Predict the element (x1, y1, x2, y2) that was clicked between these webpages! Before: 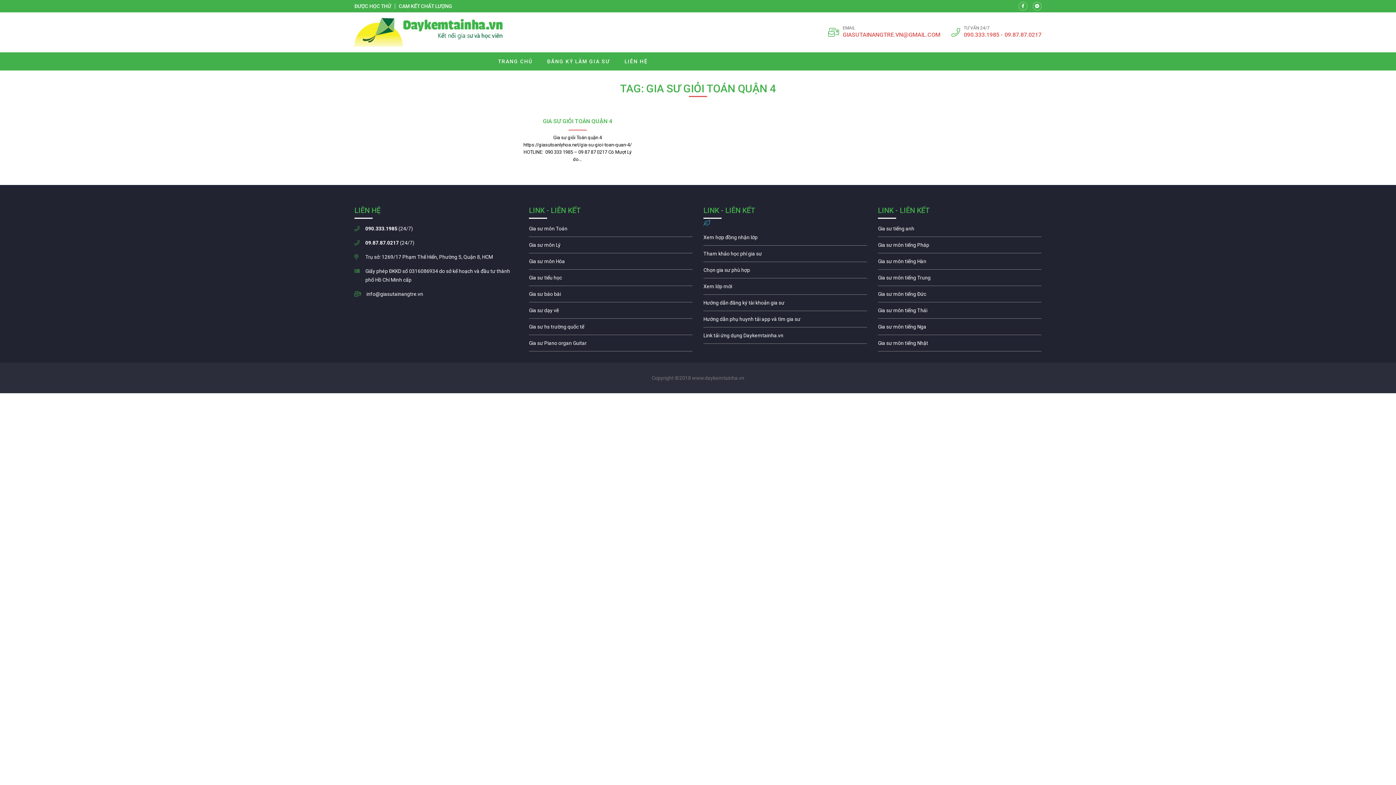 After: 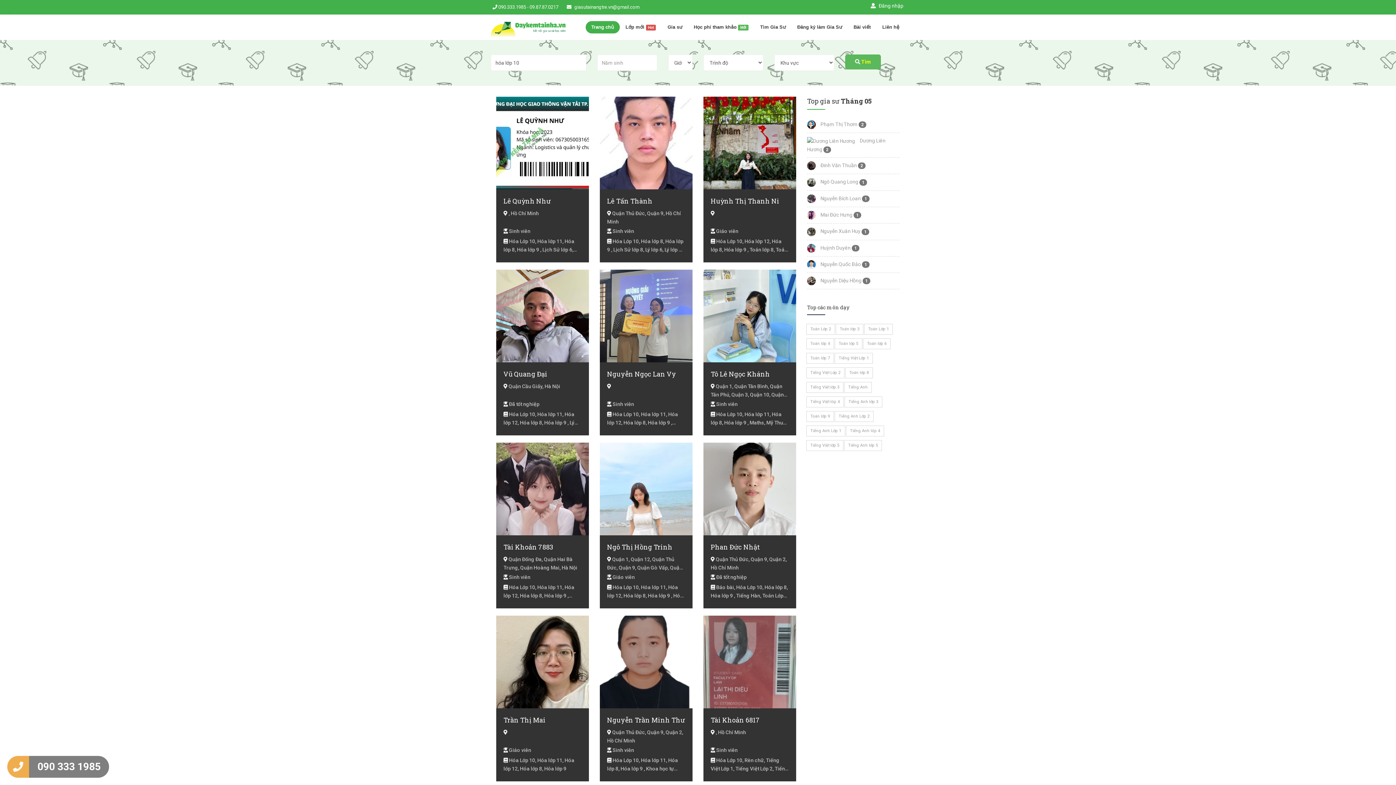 Action: bbox: (529, 257, 692, 269) label: Gia sư môn hóa